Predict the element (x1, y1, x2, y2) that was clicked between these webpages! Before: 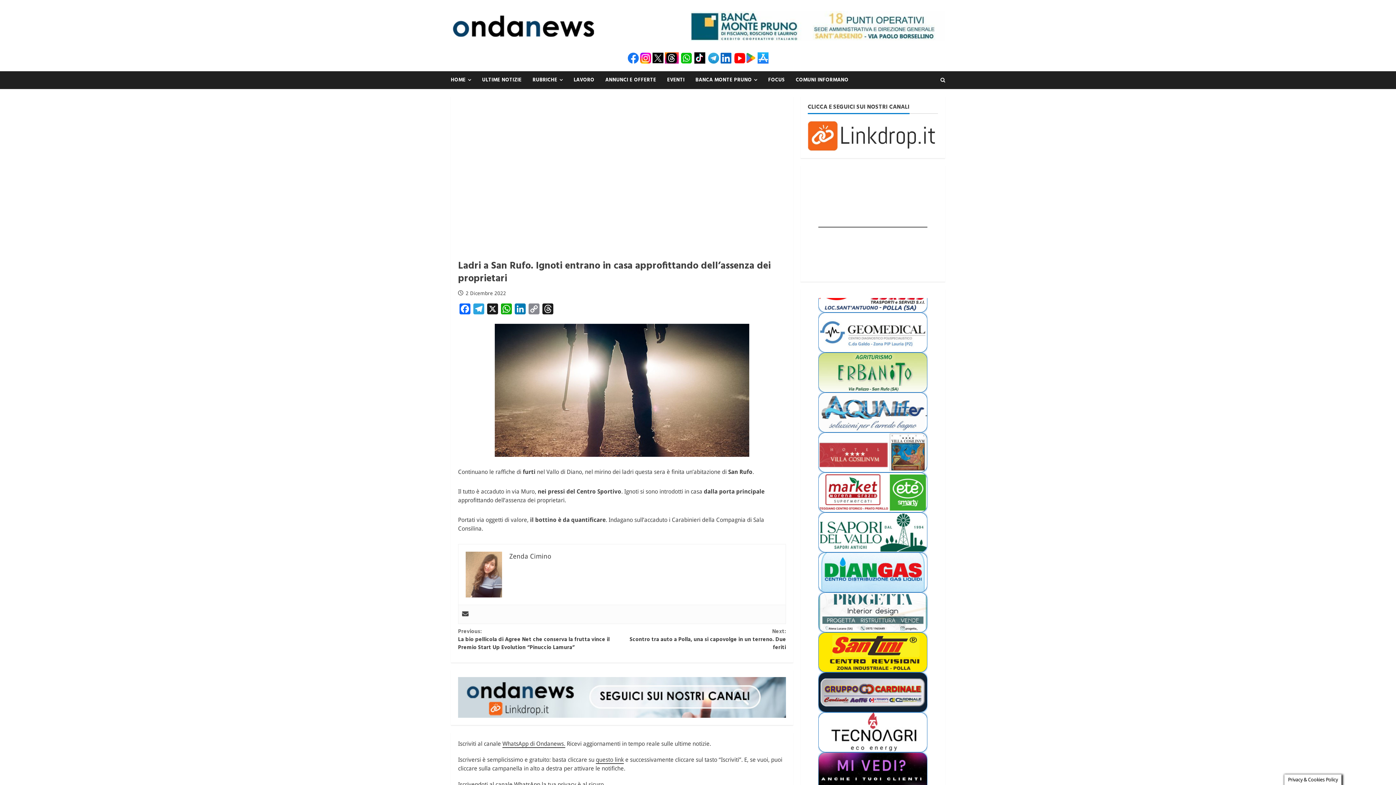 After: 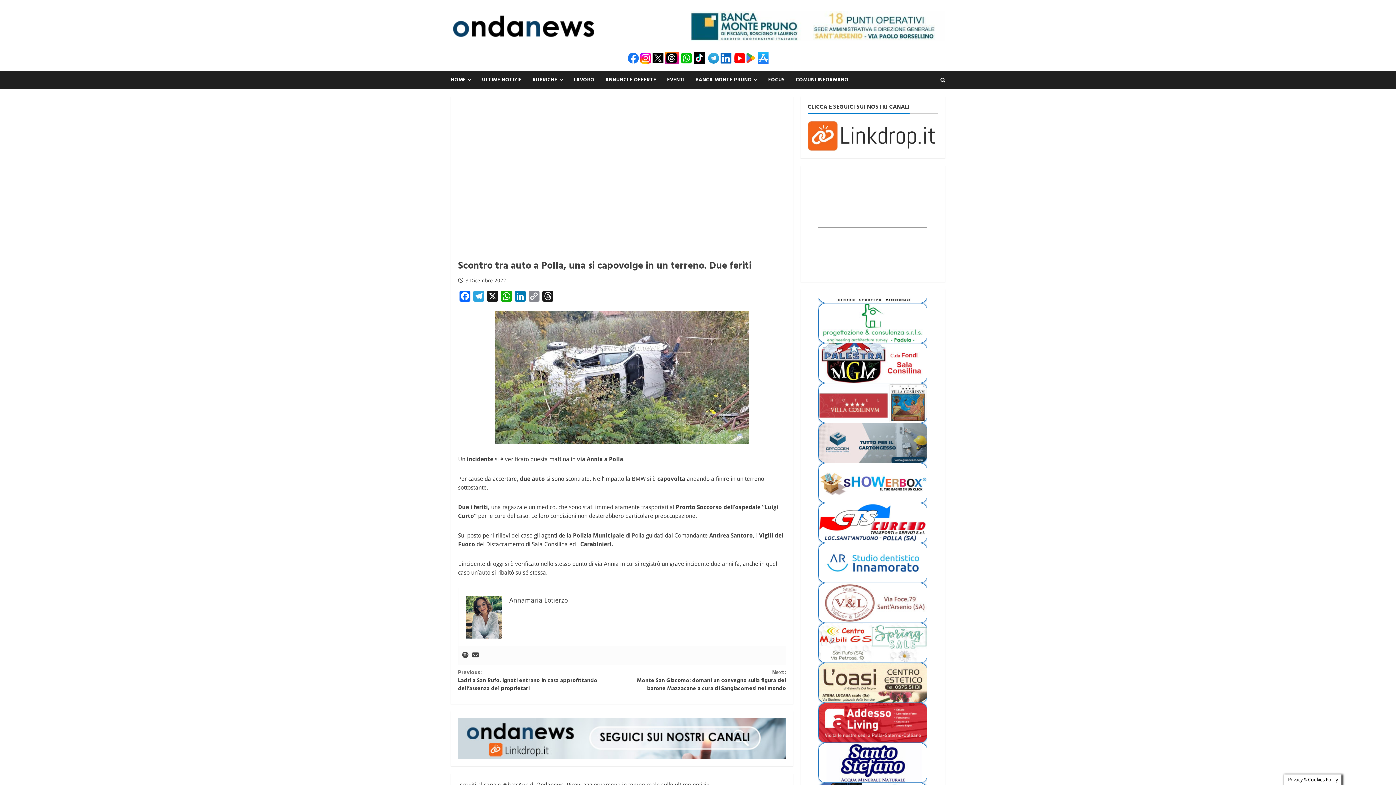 Action: bbox: (622, 624, 786, 648) label: Next:
Scontro tra auto a Polla, una si capovolge in un terreno. Due feriti